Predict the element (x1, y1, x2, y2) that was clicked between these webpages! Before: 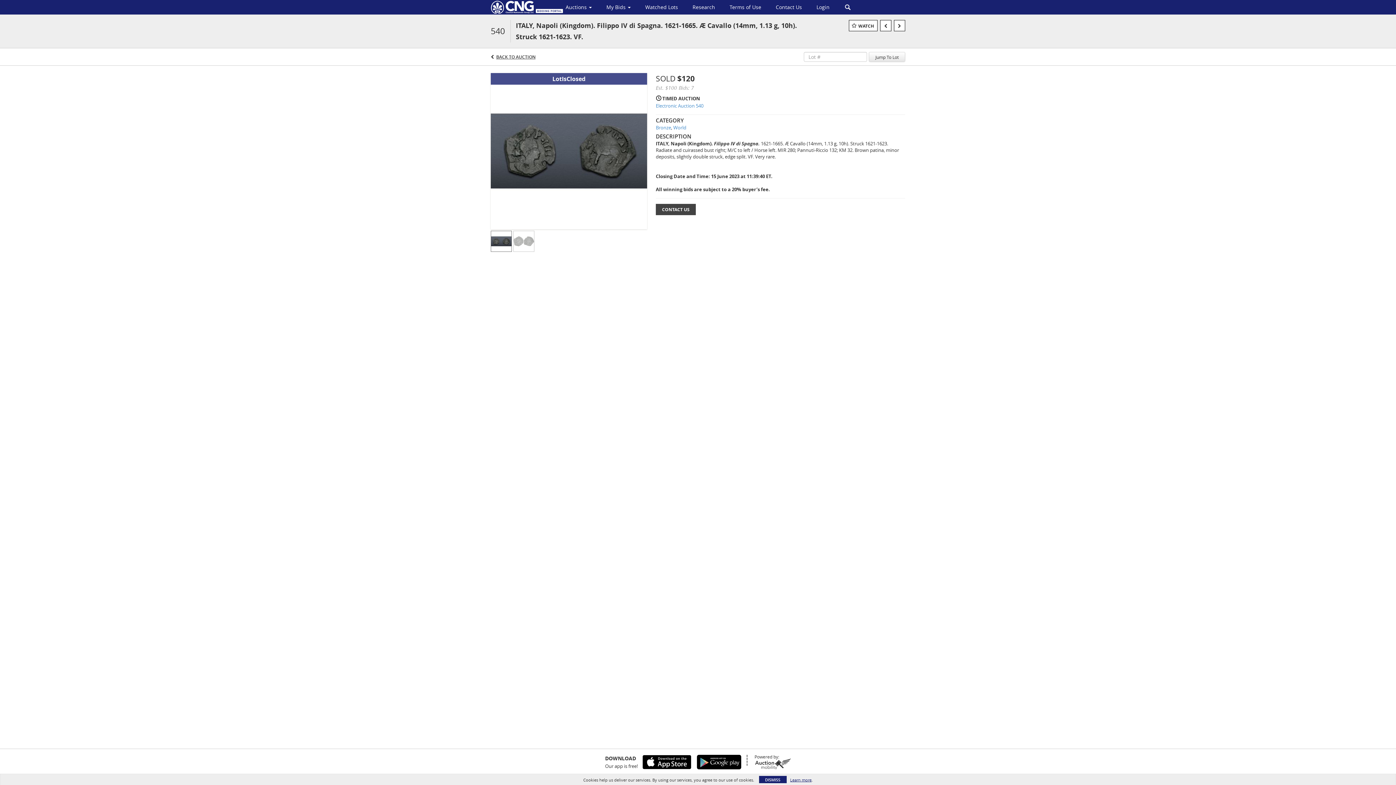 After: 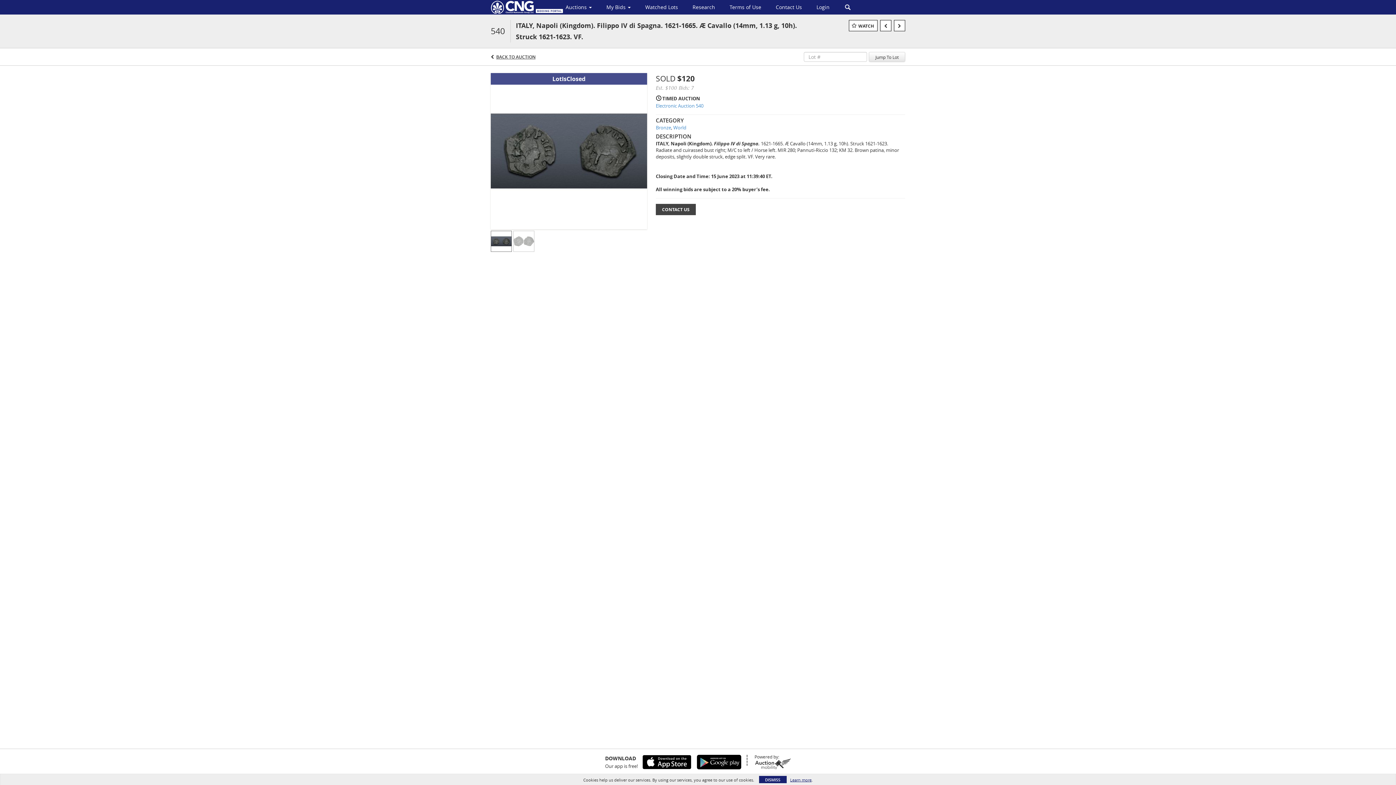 Action: bbox: (692, 755, 741, 769)